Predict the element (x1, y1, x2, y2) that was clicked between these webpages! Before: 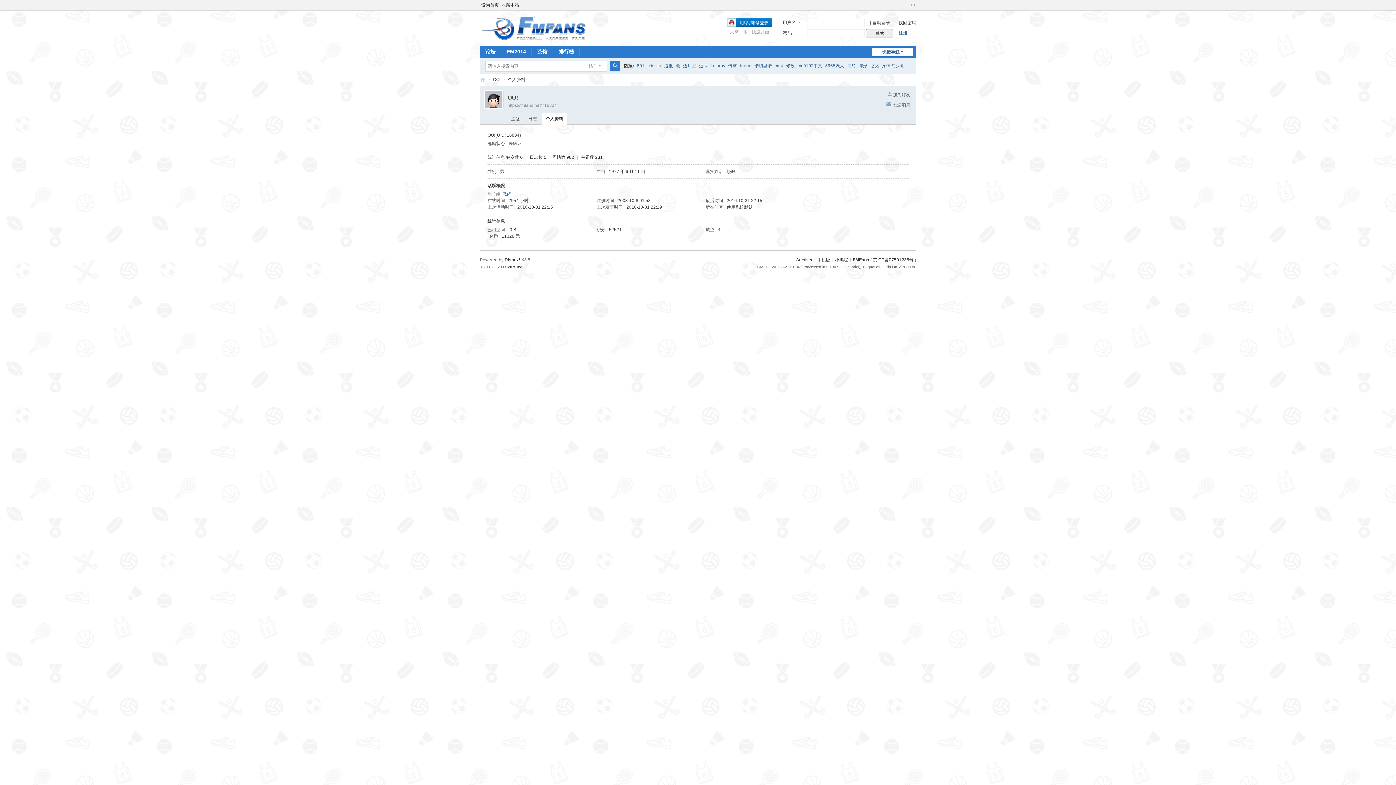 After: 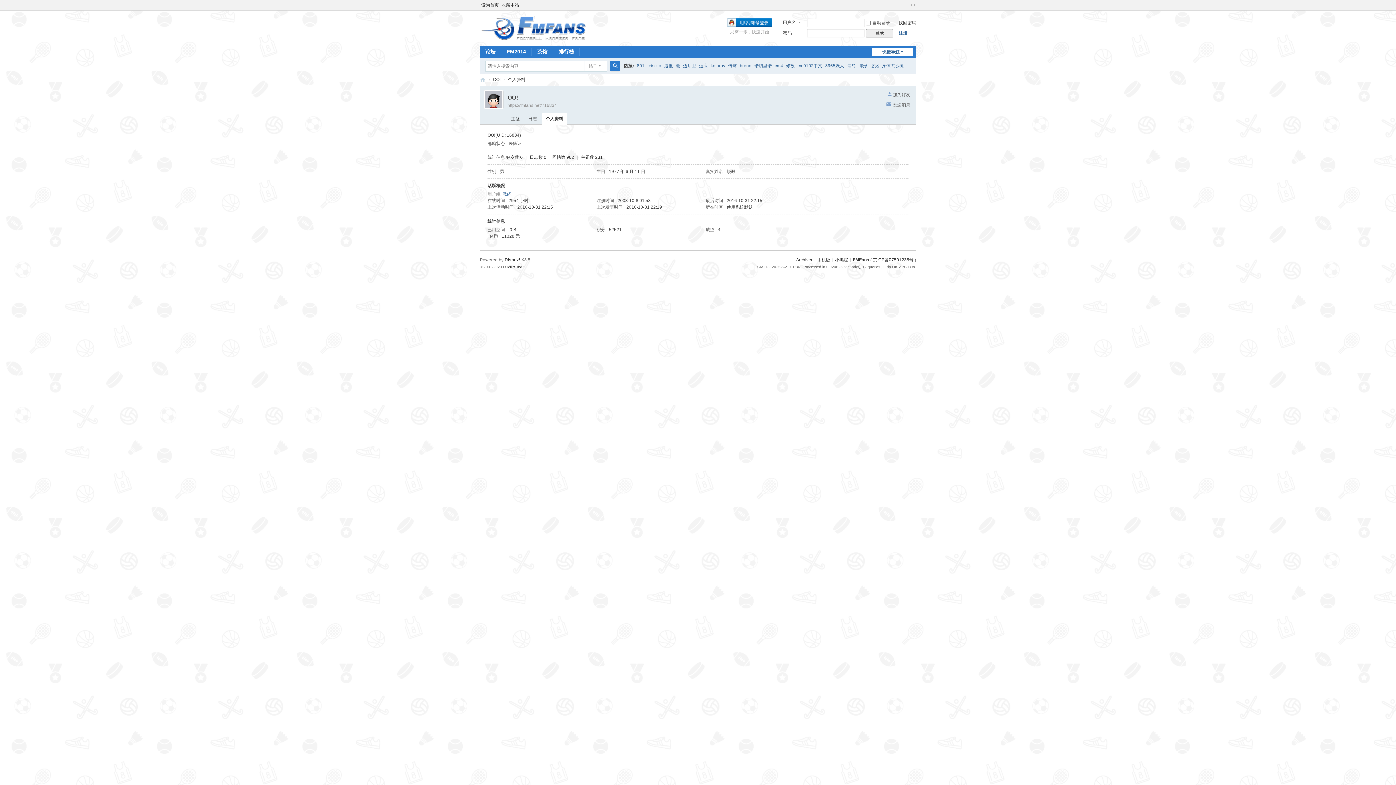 Action: bbox: (541, 113, 567, 124) label: 个人资料